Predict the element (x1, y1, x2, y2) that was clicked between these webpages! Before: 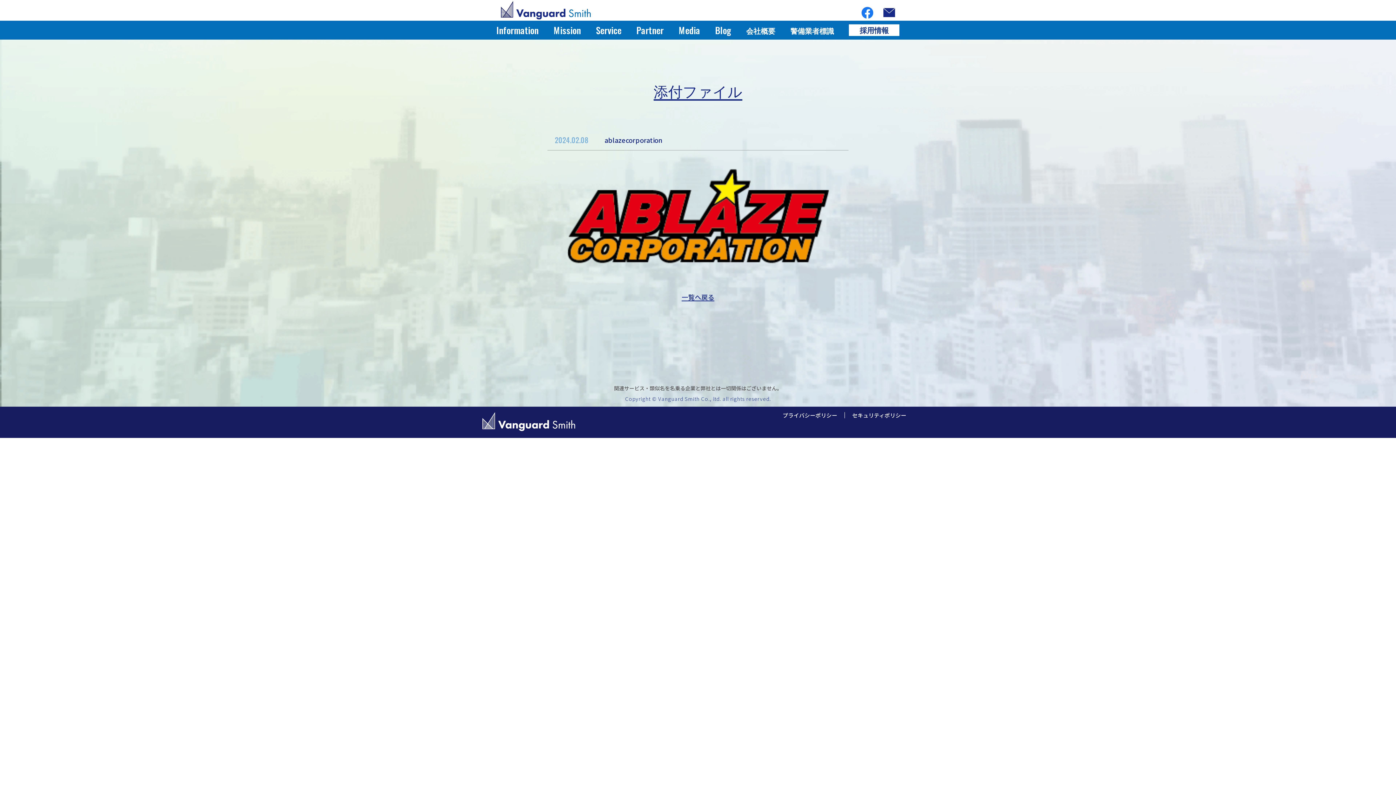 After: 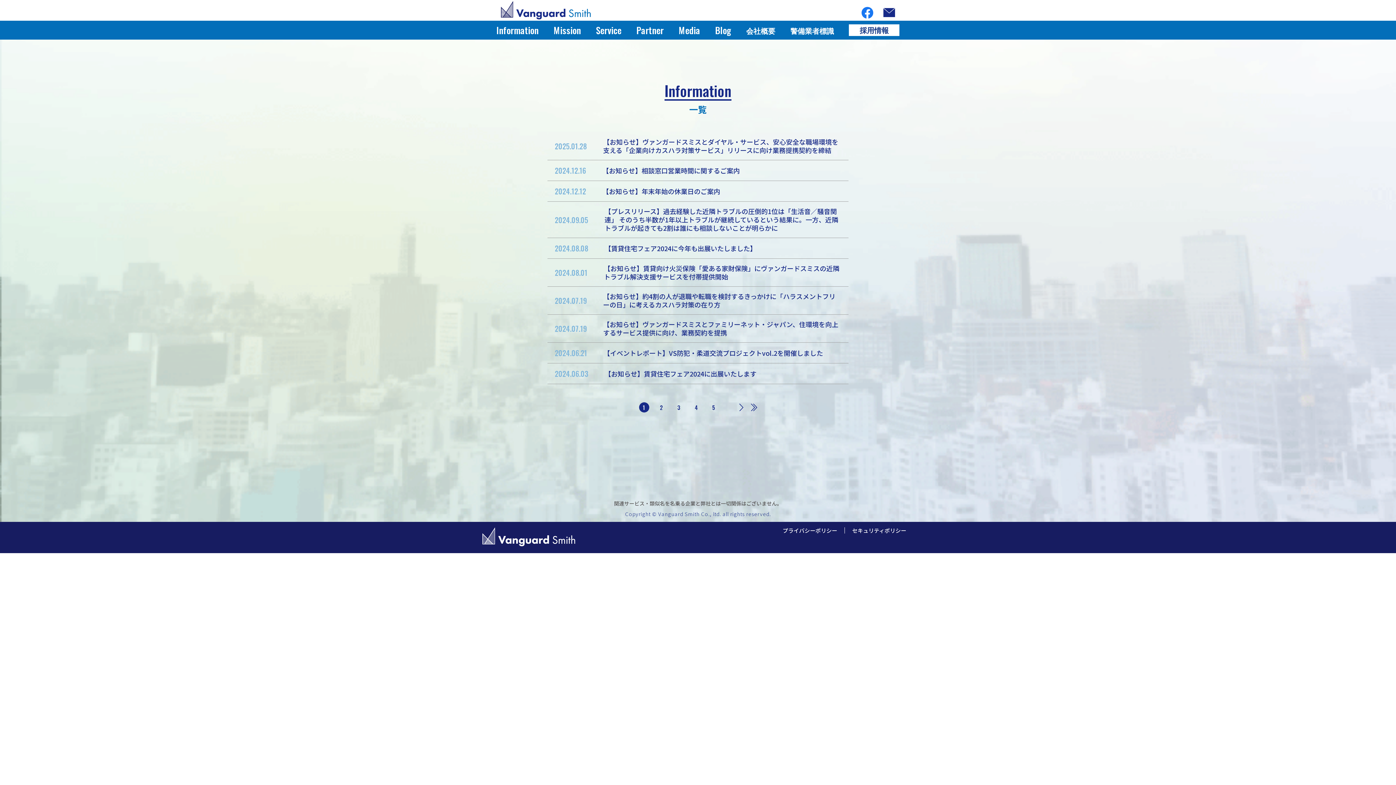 Action: bbox: (496, 23, 538, 36) label: Information